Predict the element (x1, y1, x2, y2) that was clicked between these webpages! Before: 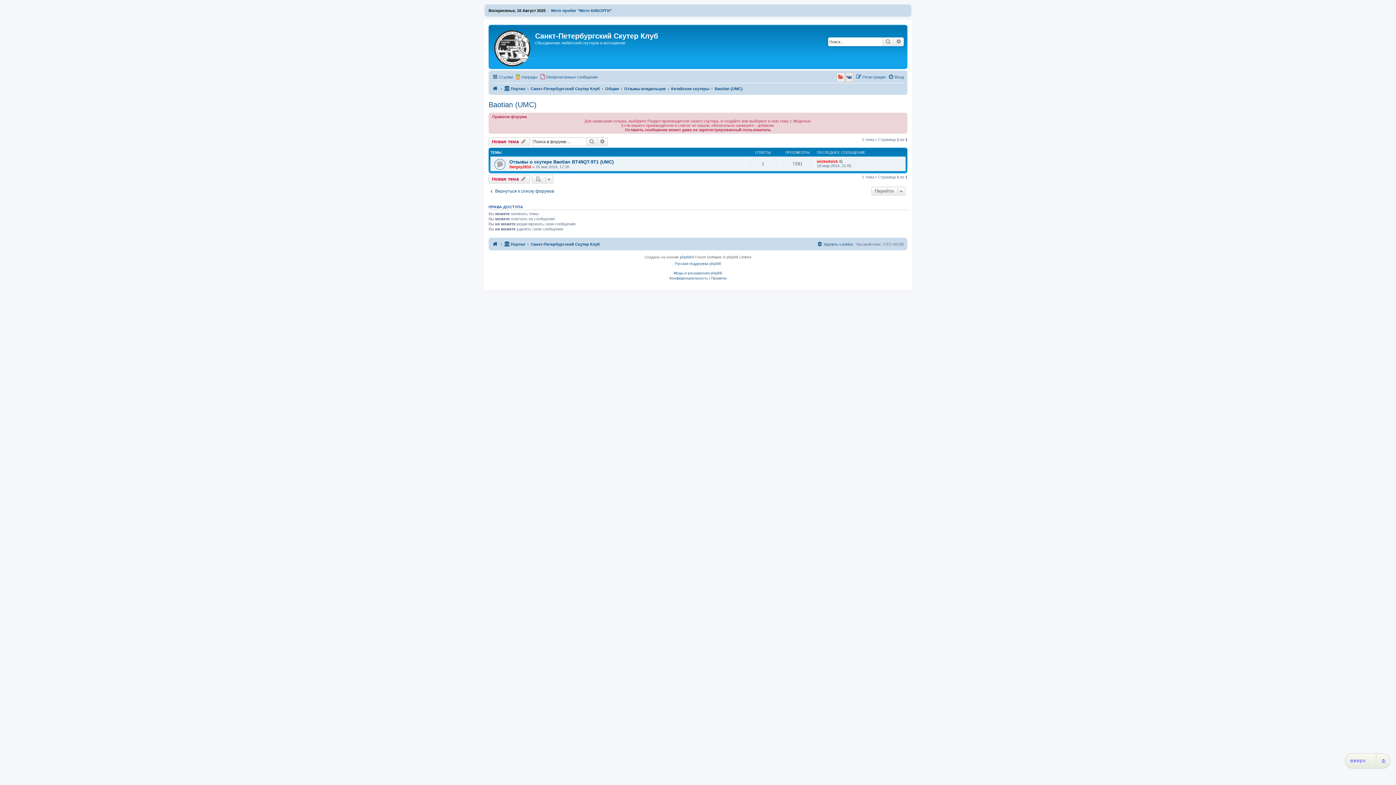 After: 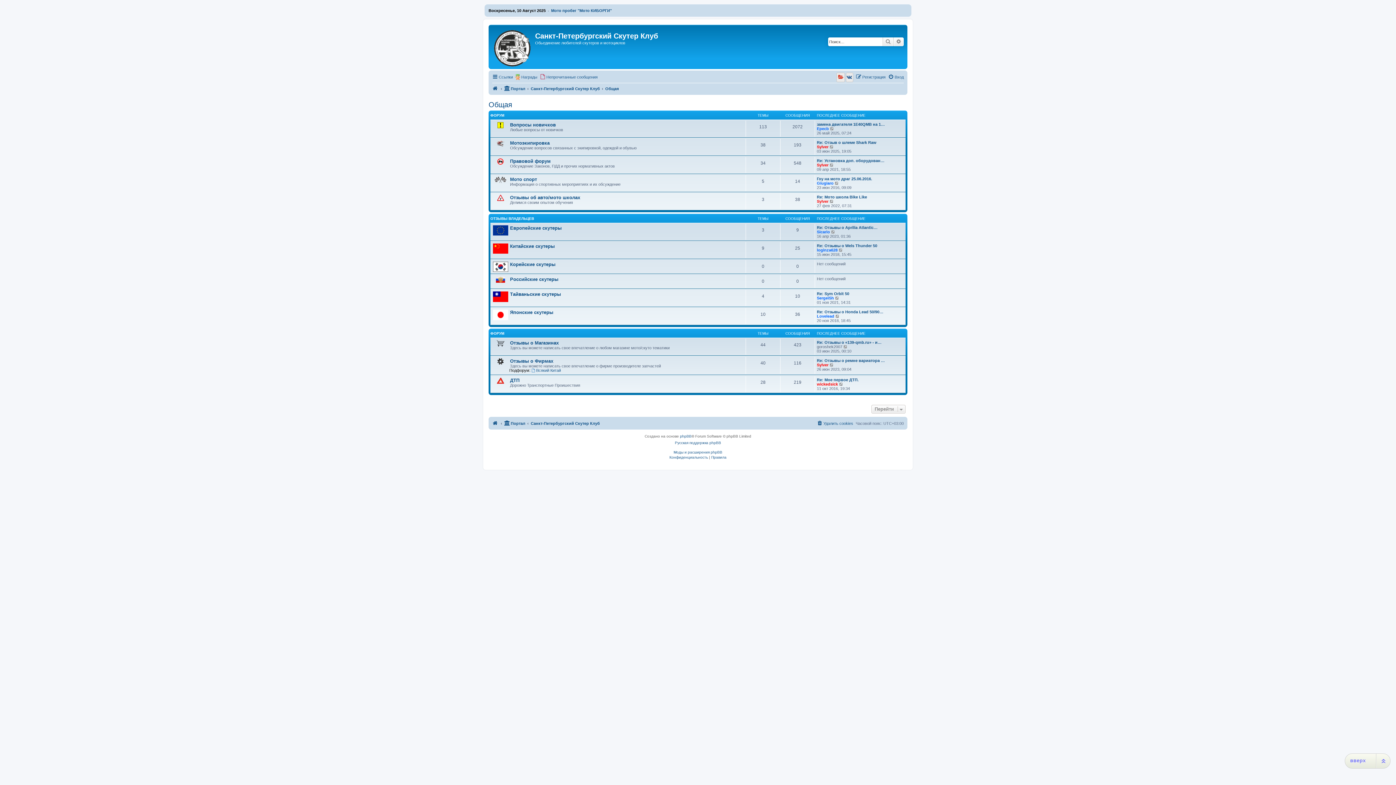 Action: bbox: (605, 84, 618, 93) label: Общая